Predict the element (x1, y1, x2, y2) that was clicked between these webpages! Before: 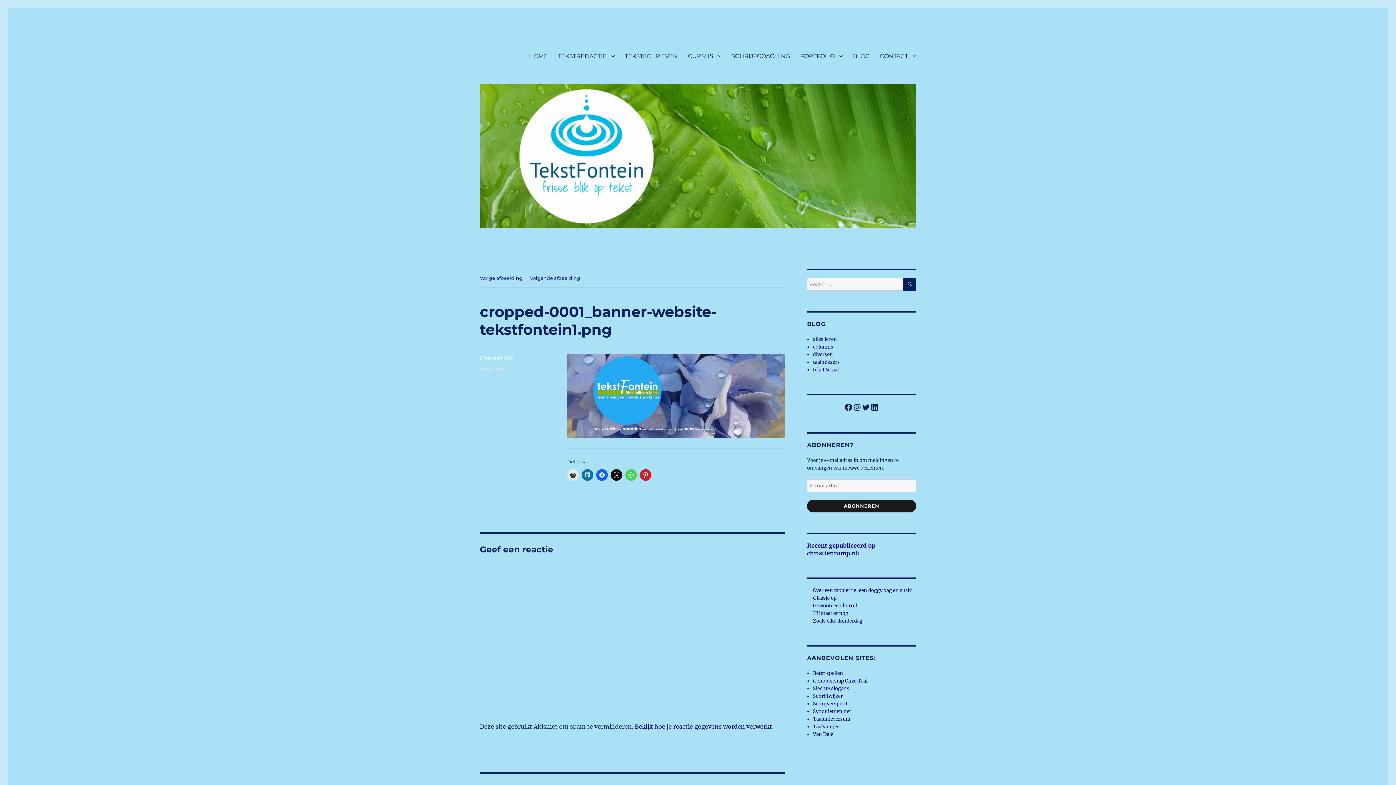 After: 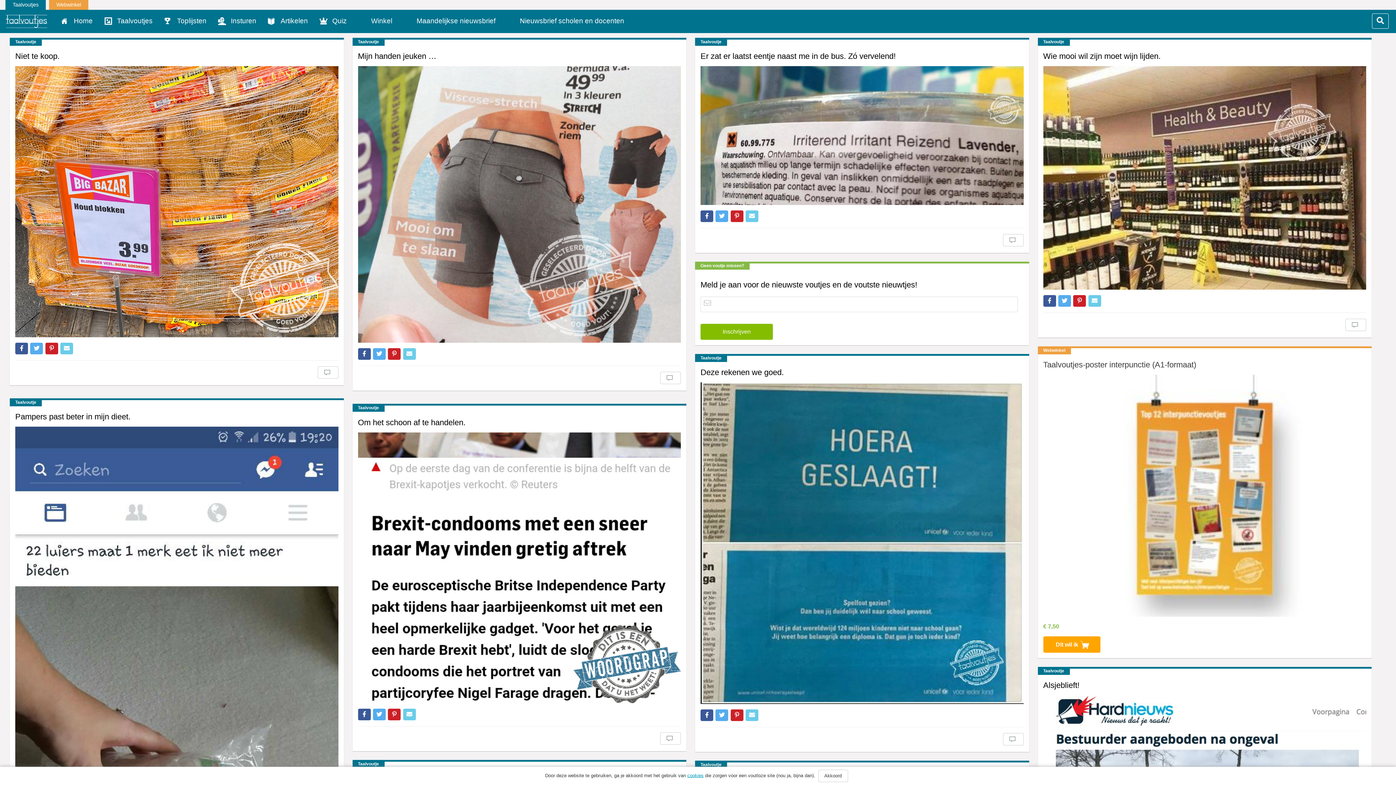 Action: bbox: (813, 724, 839, 730) label: Taalvoutjes